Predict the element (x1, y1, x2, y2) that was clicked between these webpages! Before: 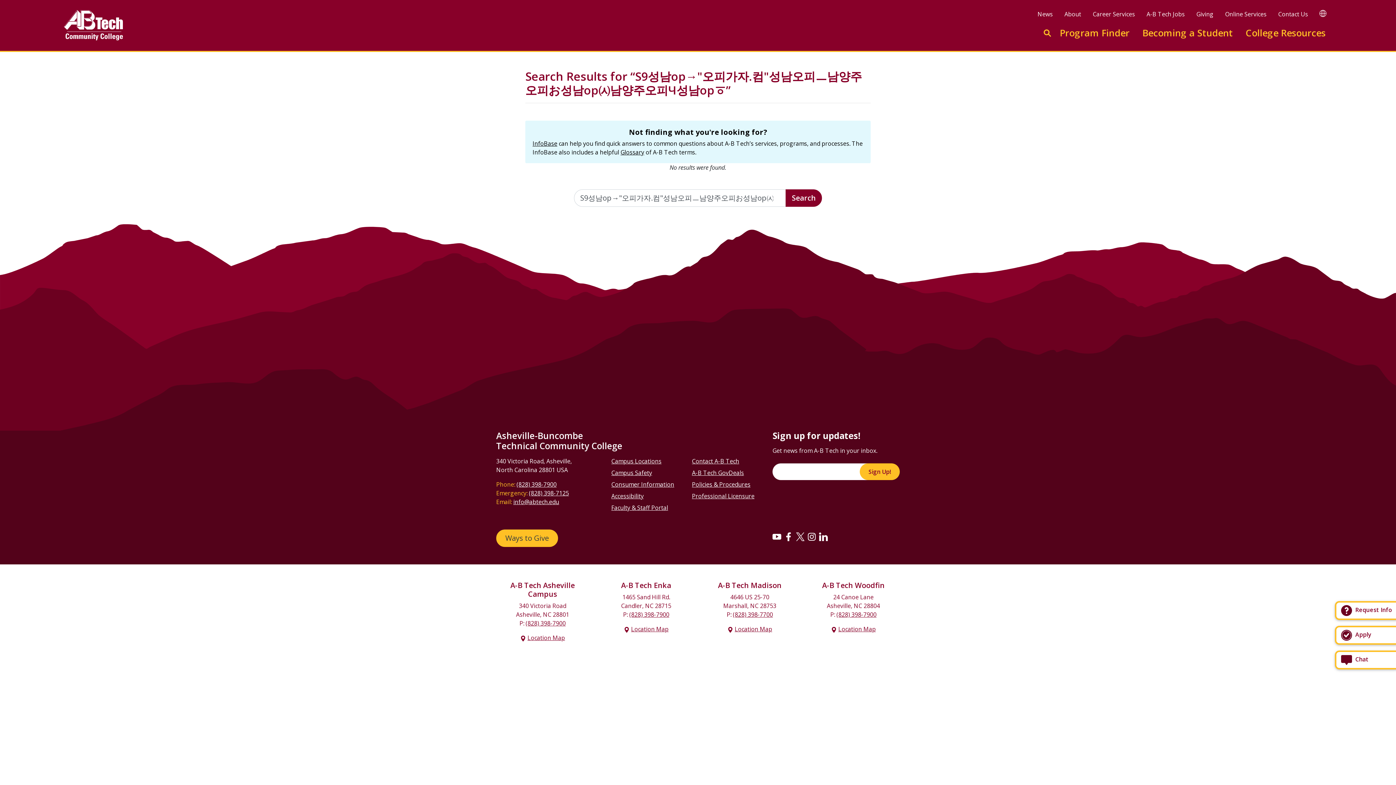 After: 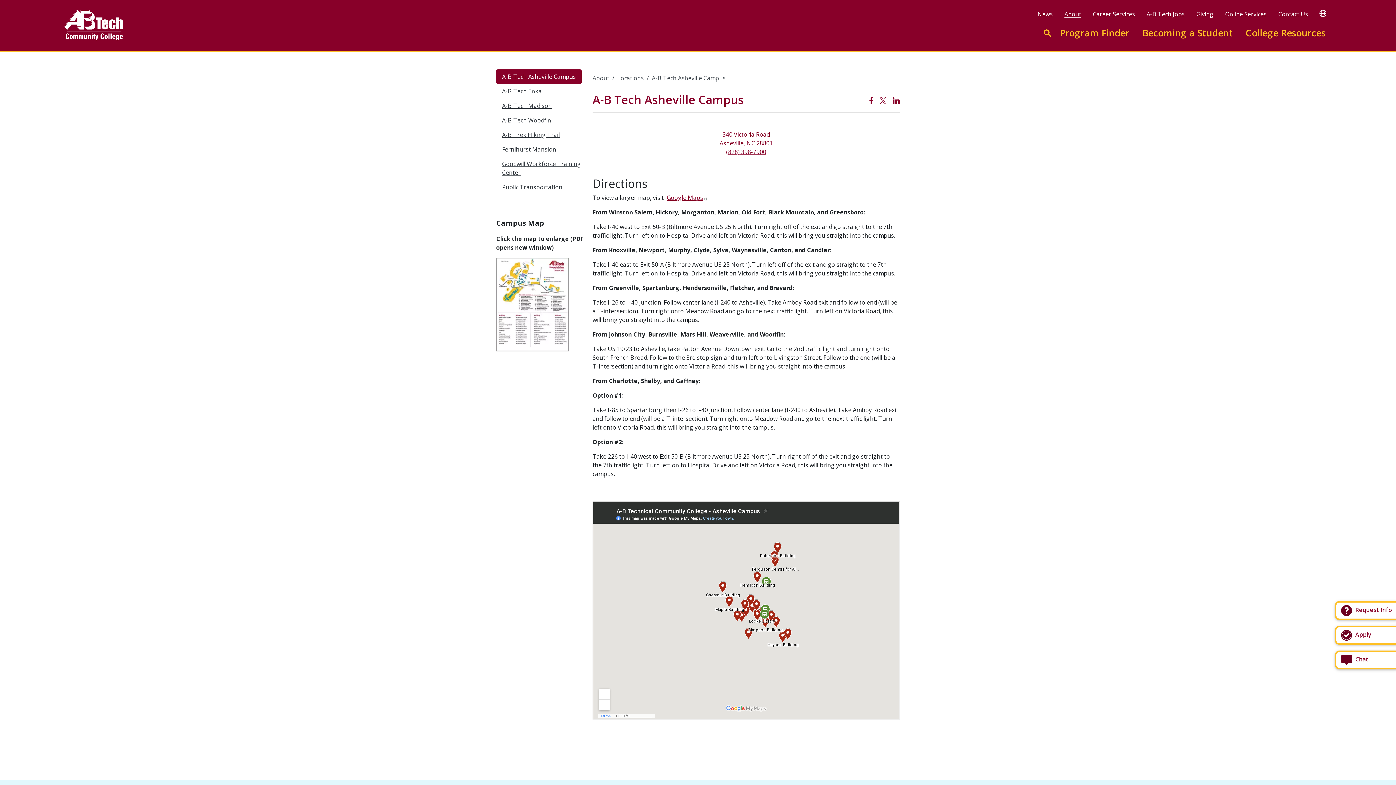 Action: label: Location Map bbox: (527, 634, 565, 642)